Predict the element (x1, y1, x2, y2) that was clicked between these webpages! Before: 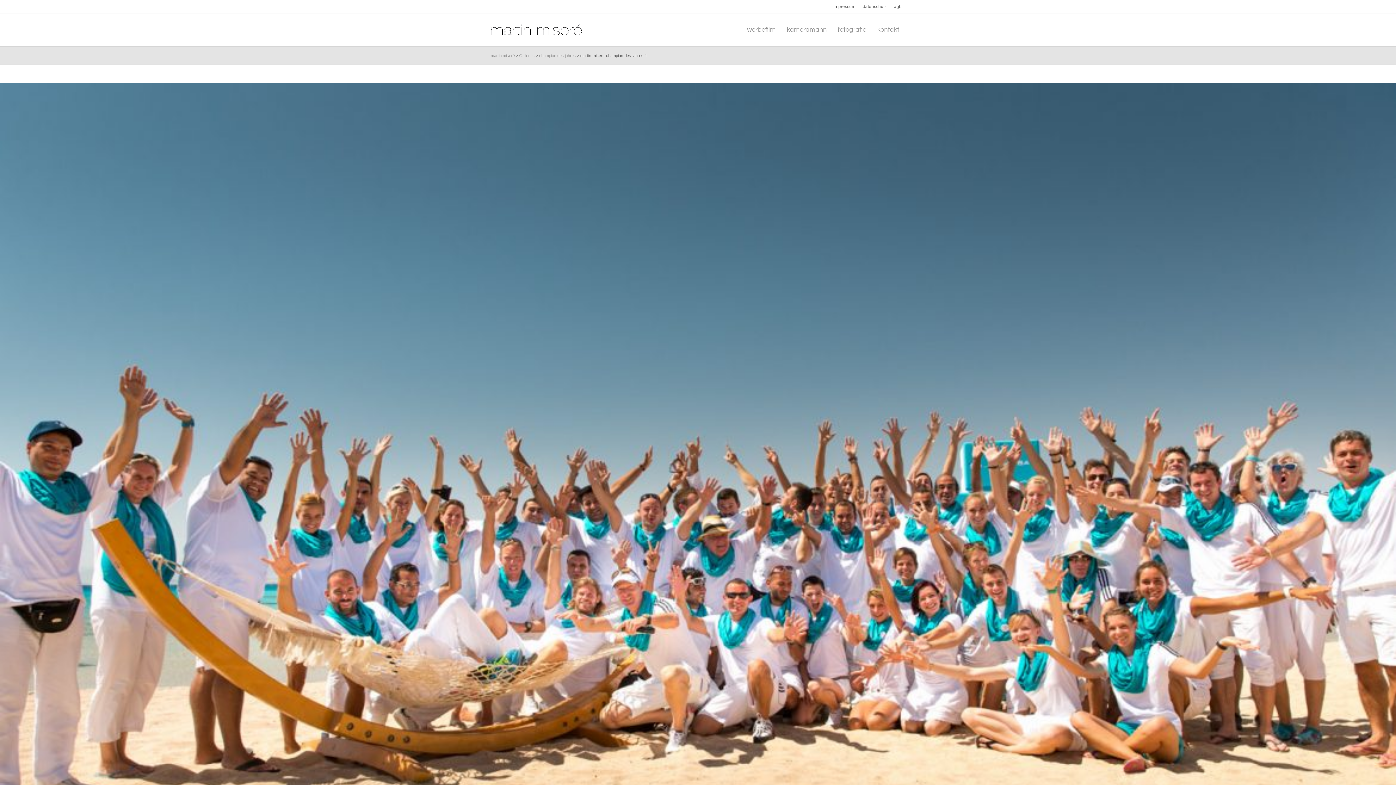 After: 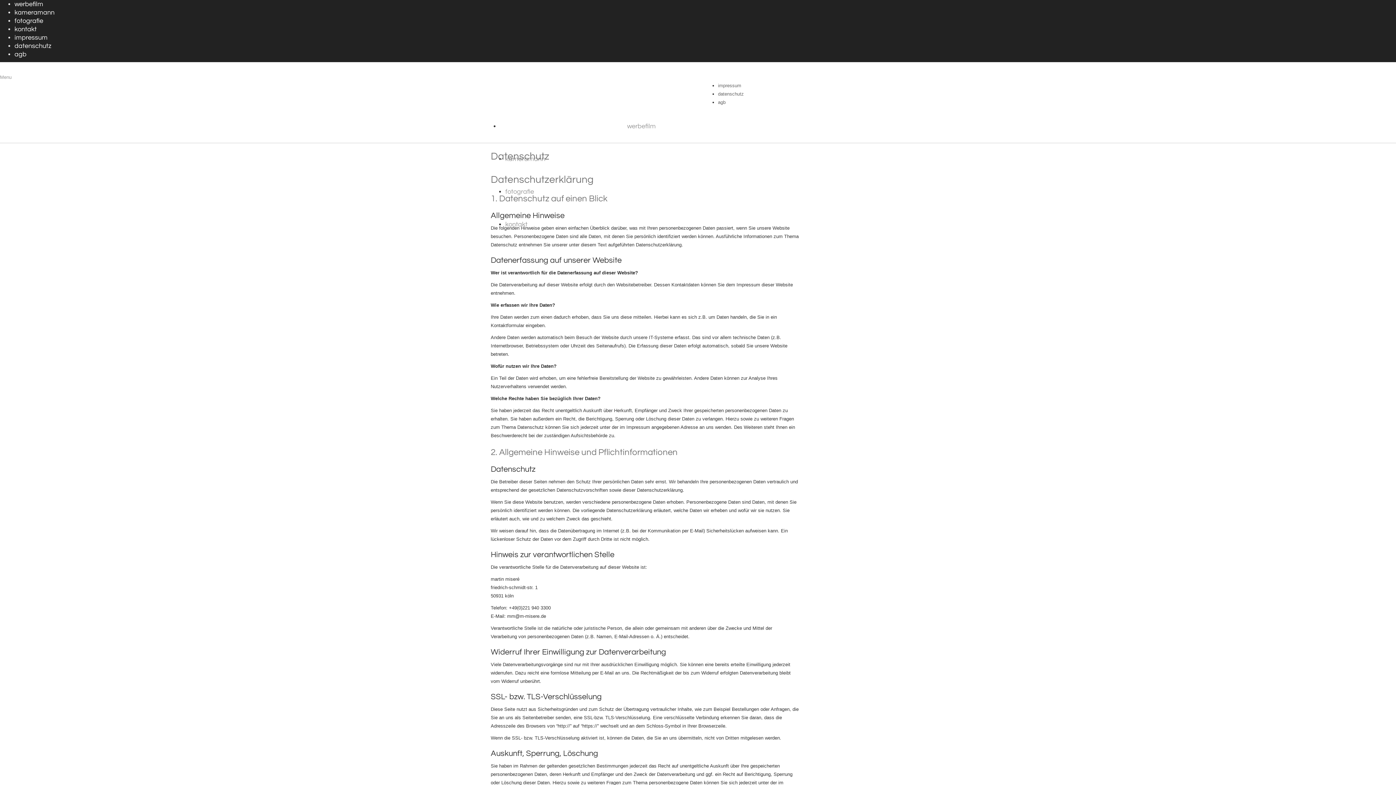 Action: label: datenschutz bbox: (859, 0, 890, 13)